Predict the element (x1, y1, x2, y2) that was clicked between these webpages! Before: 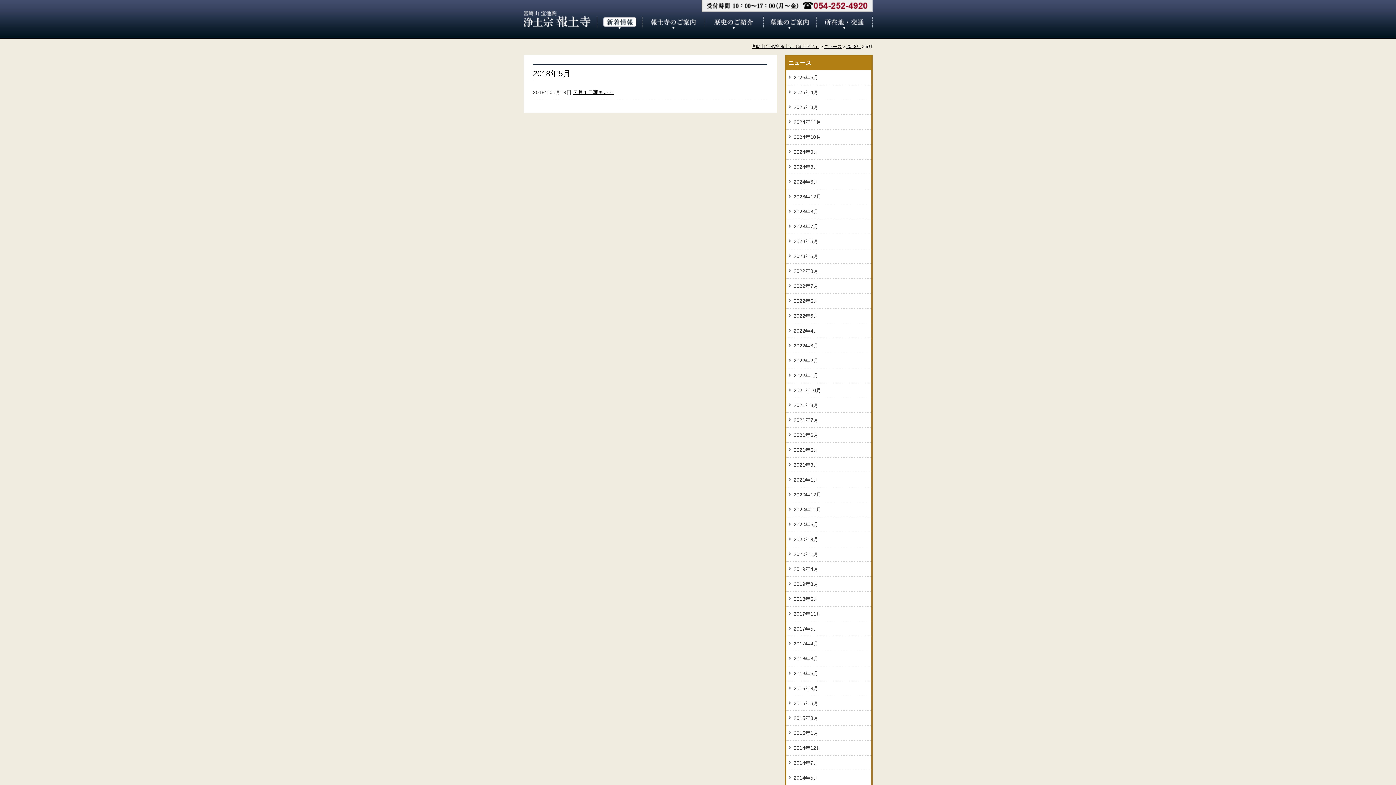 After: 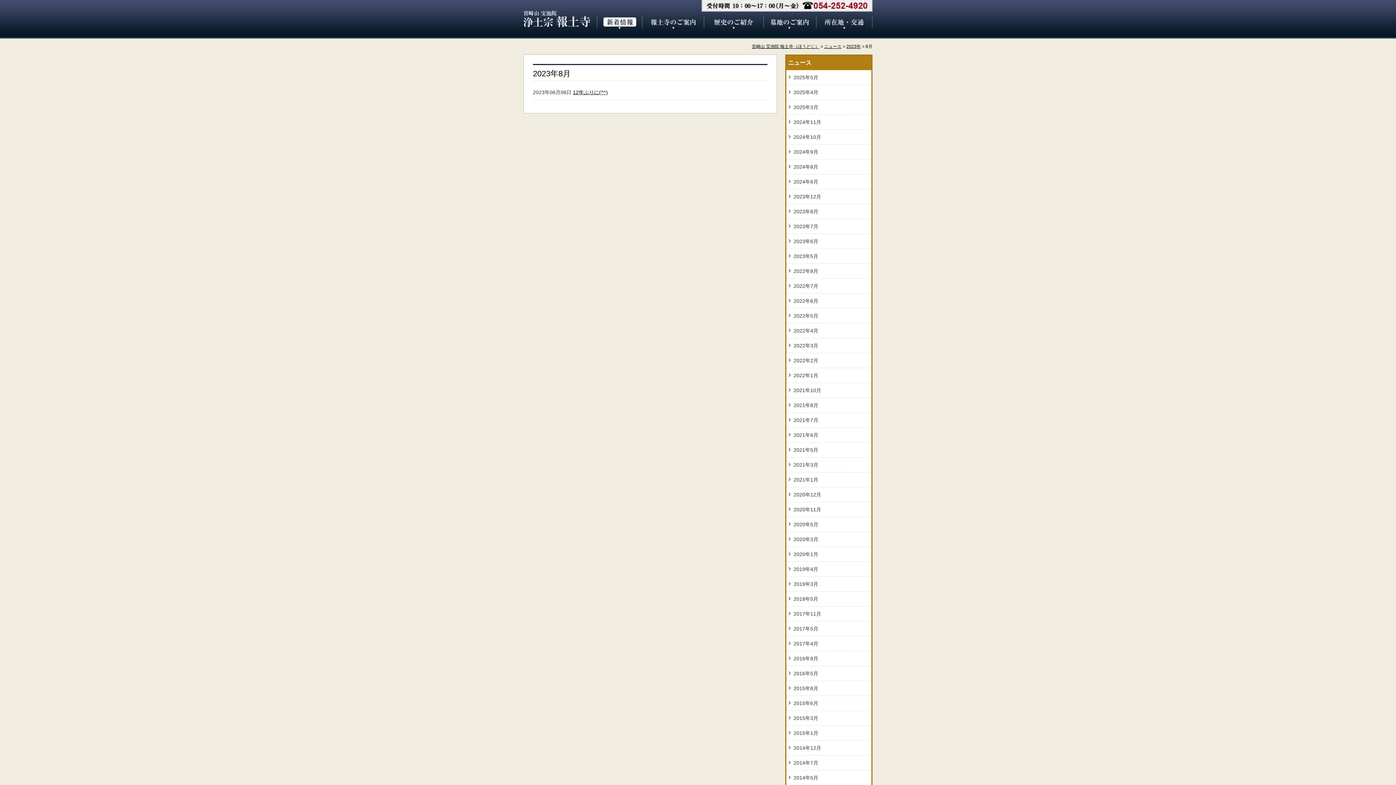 Action: bbox: (786, 204, 871, 219) label: 2023年8月